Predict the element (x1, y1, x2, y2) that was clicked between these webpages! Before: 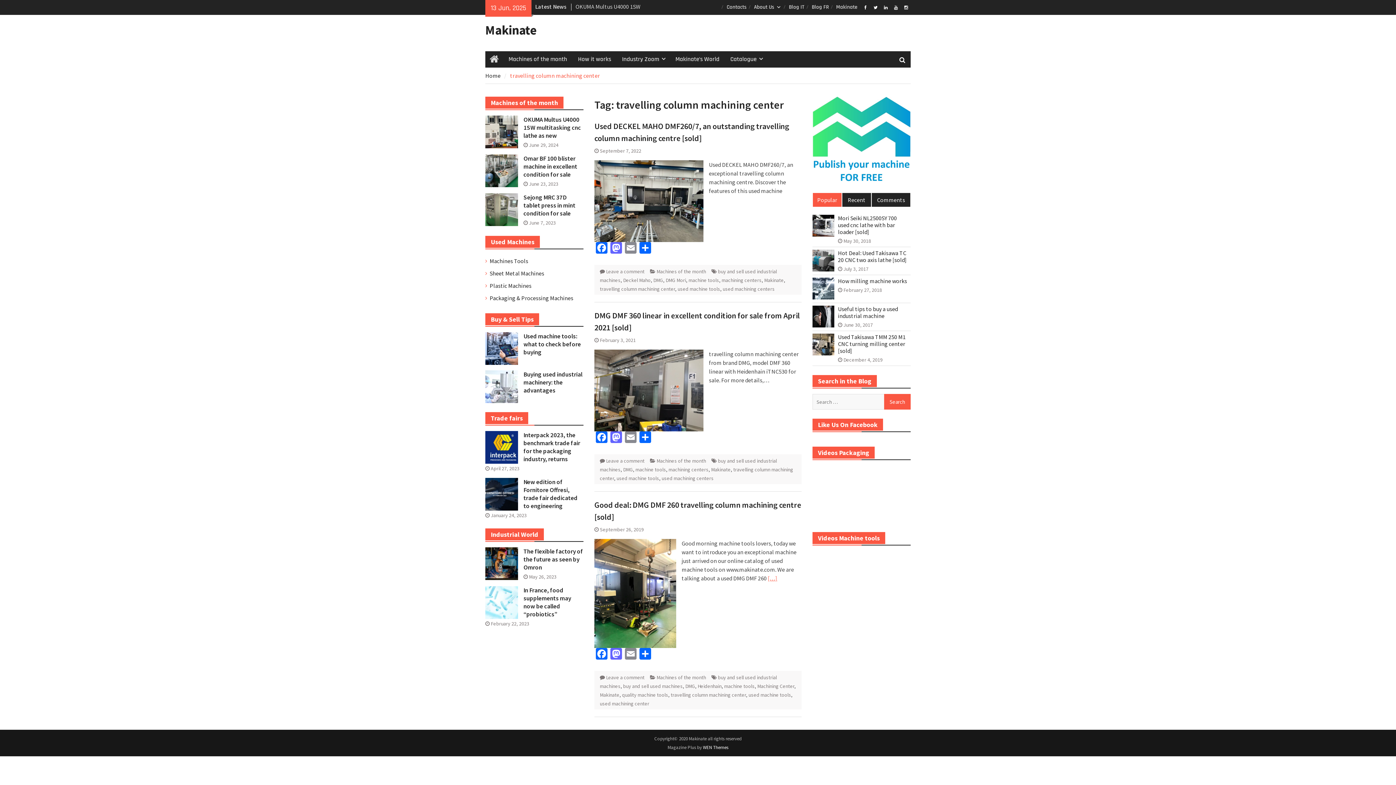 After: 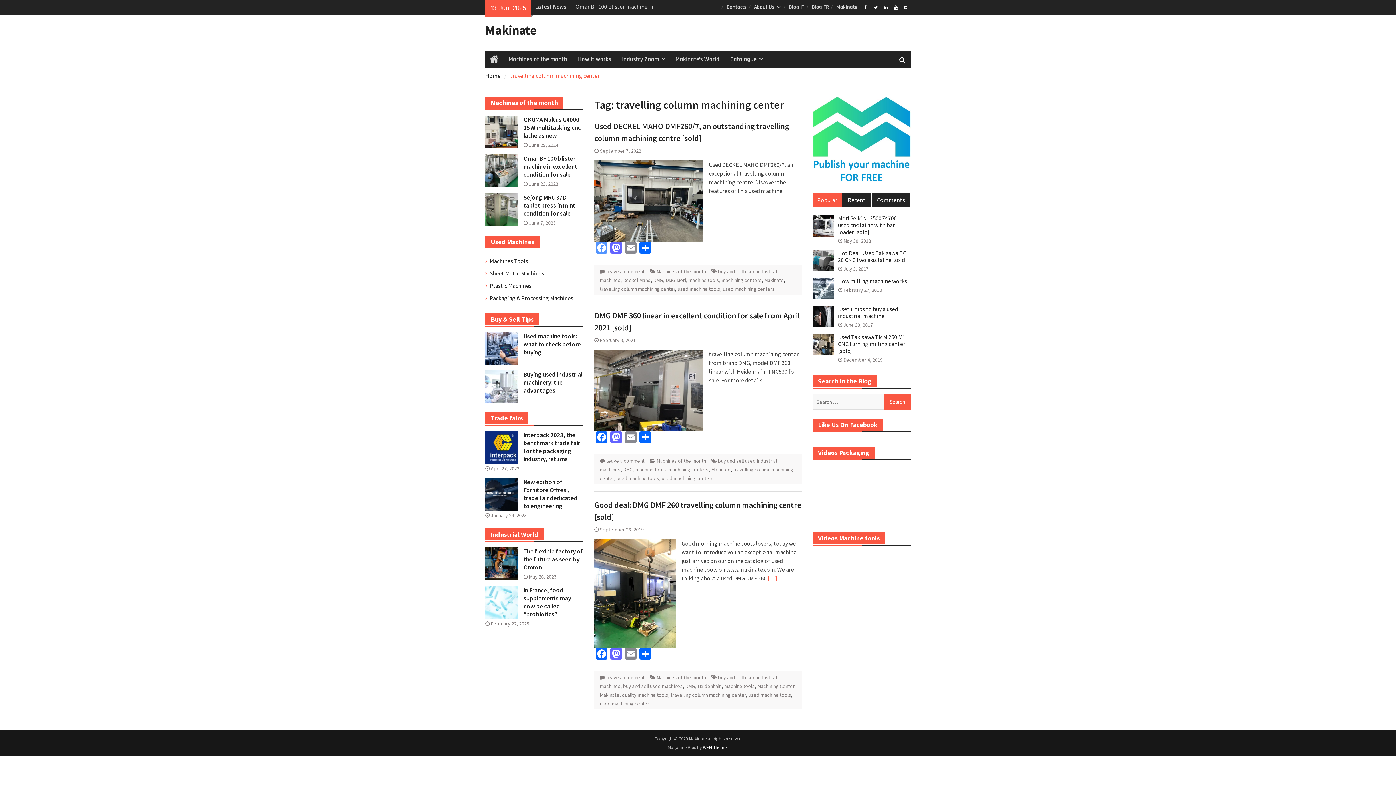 Action: label: Facebook bbox: (594, 242, 609, 255)